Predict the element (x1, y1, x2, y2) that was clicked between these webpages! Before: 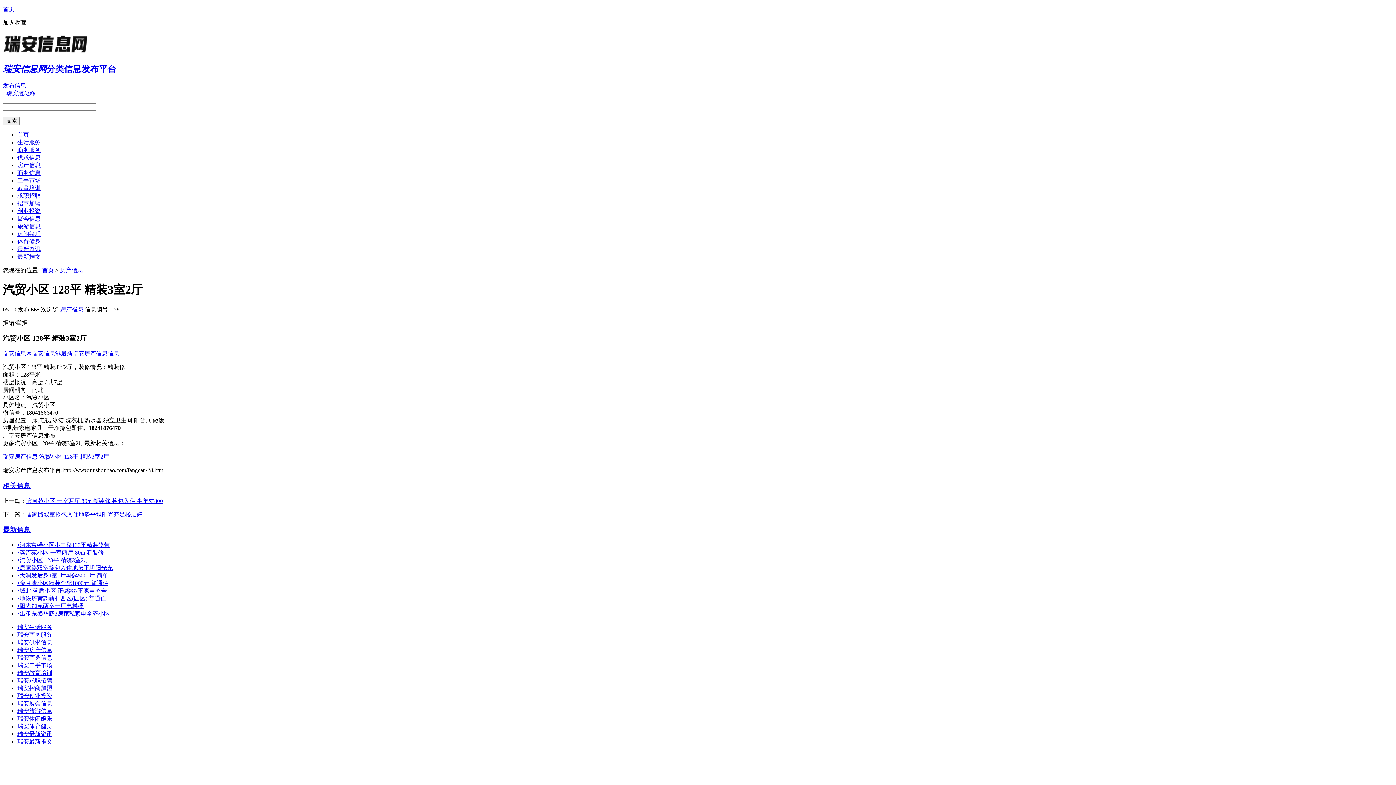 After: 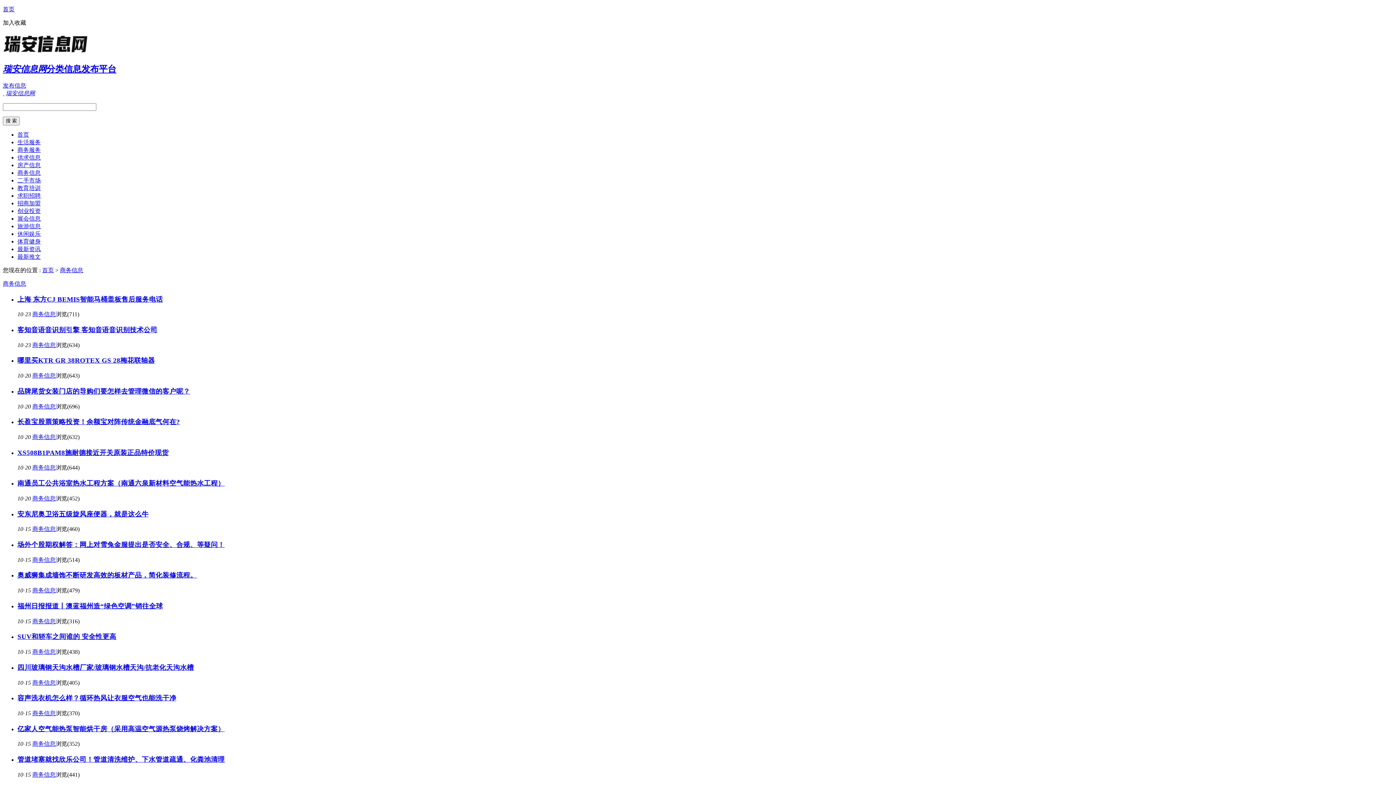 Action: bbox: (17, 654, 52, 661) label: 瑞安商务信息